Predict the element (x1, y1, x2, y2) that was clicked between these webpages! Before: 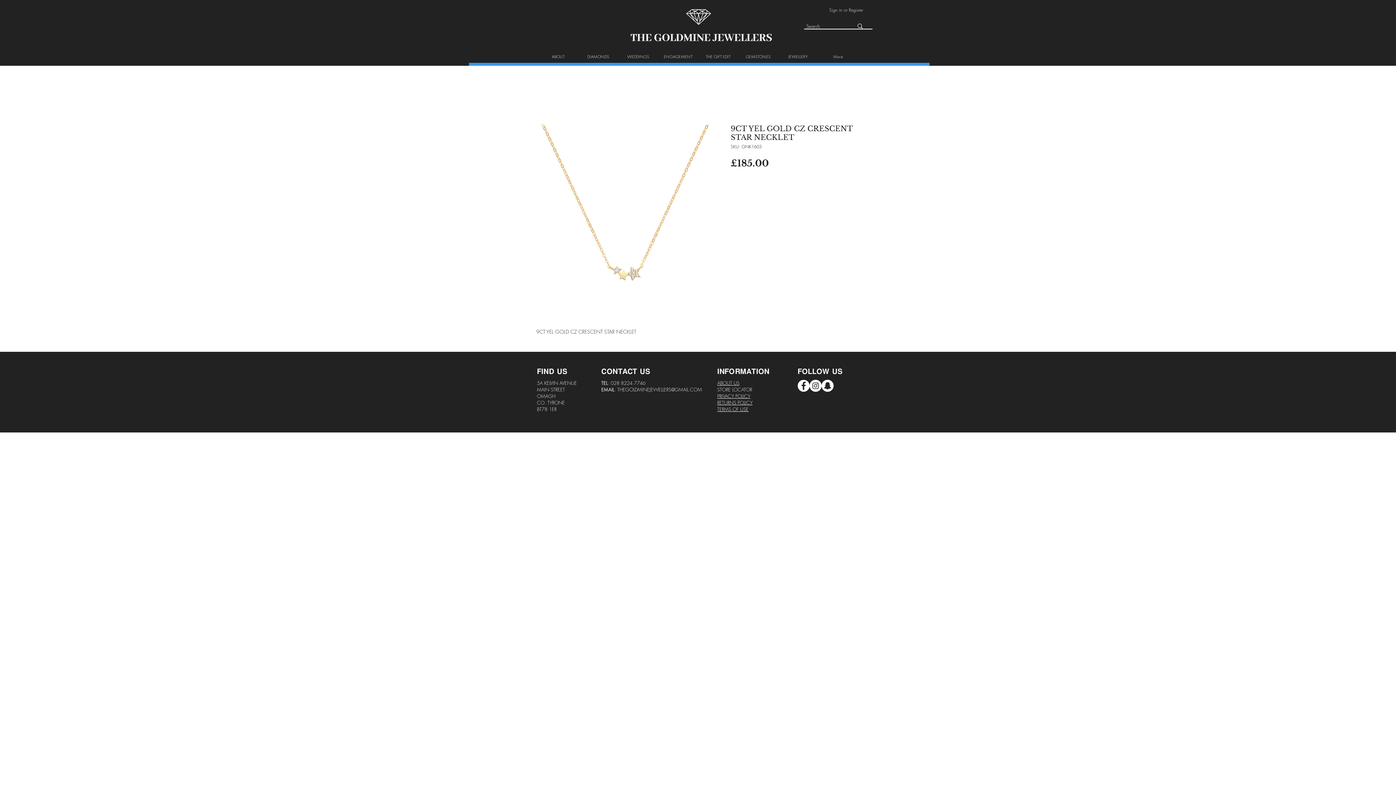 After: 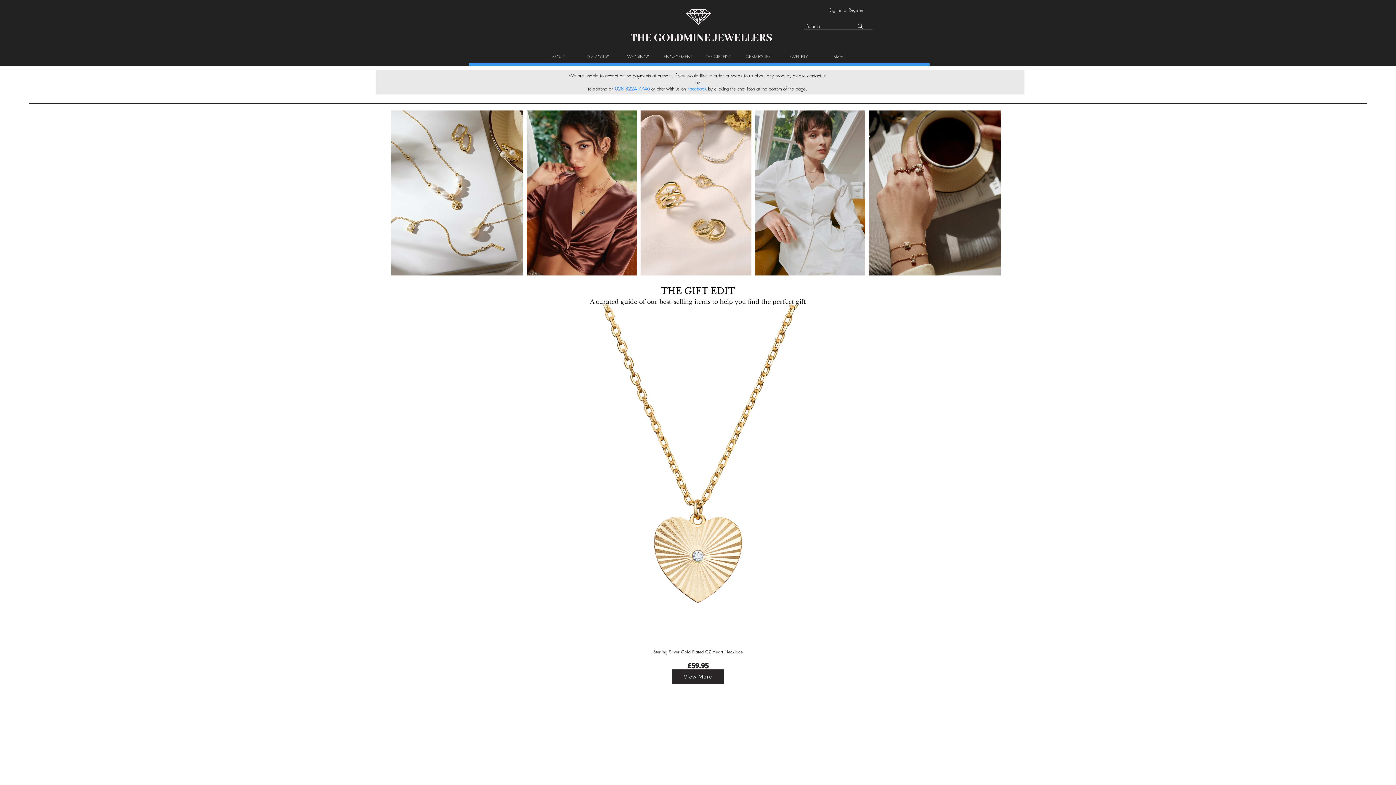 Action: label: INFORMATION bbox: (717, 366, 769, 376)